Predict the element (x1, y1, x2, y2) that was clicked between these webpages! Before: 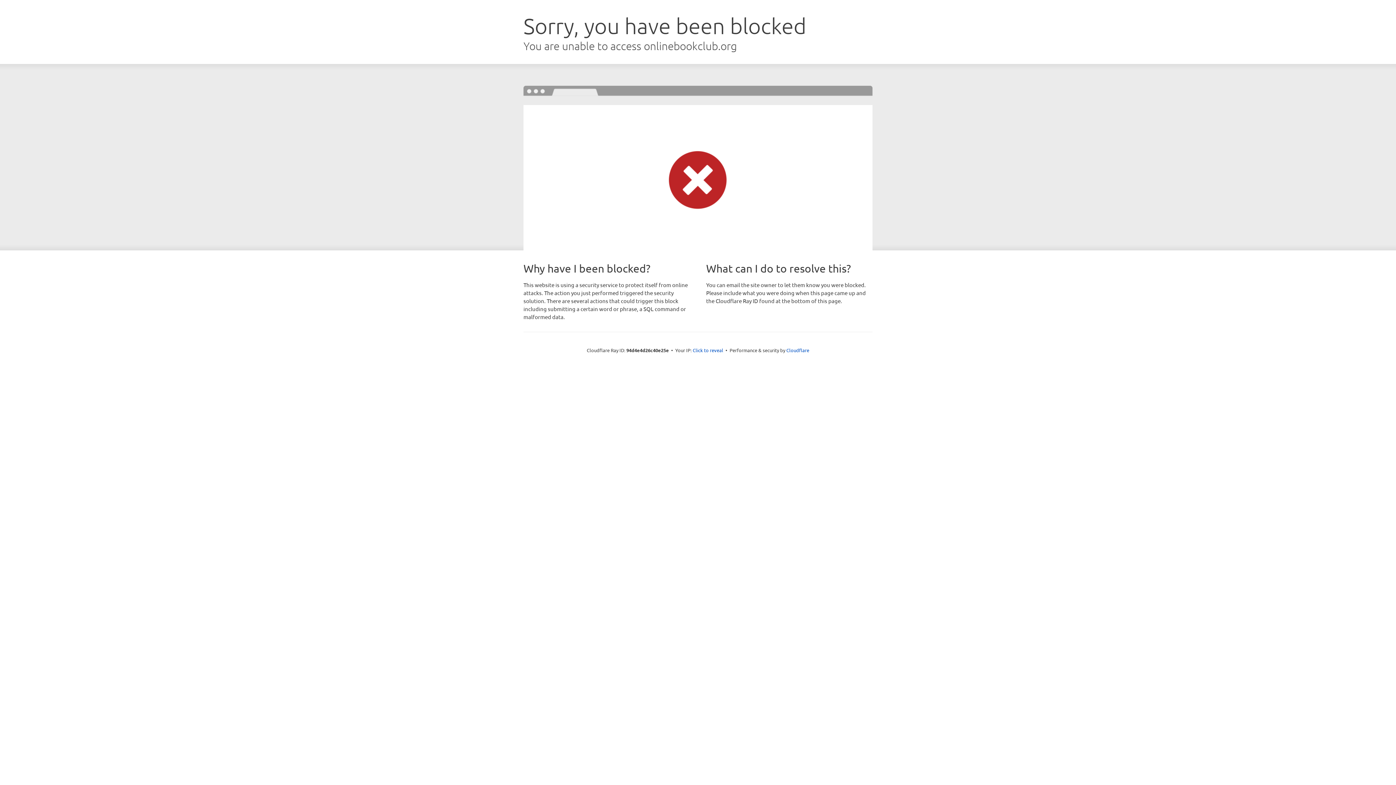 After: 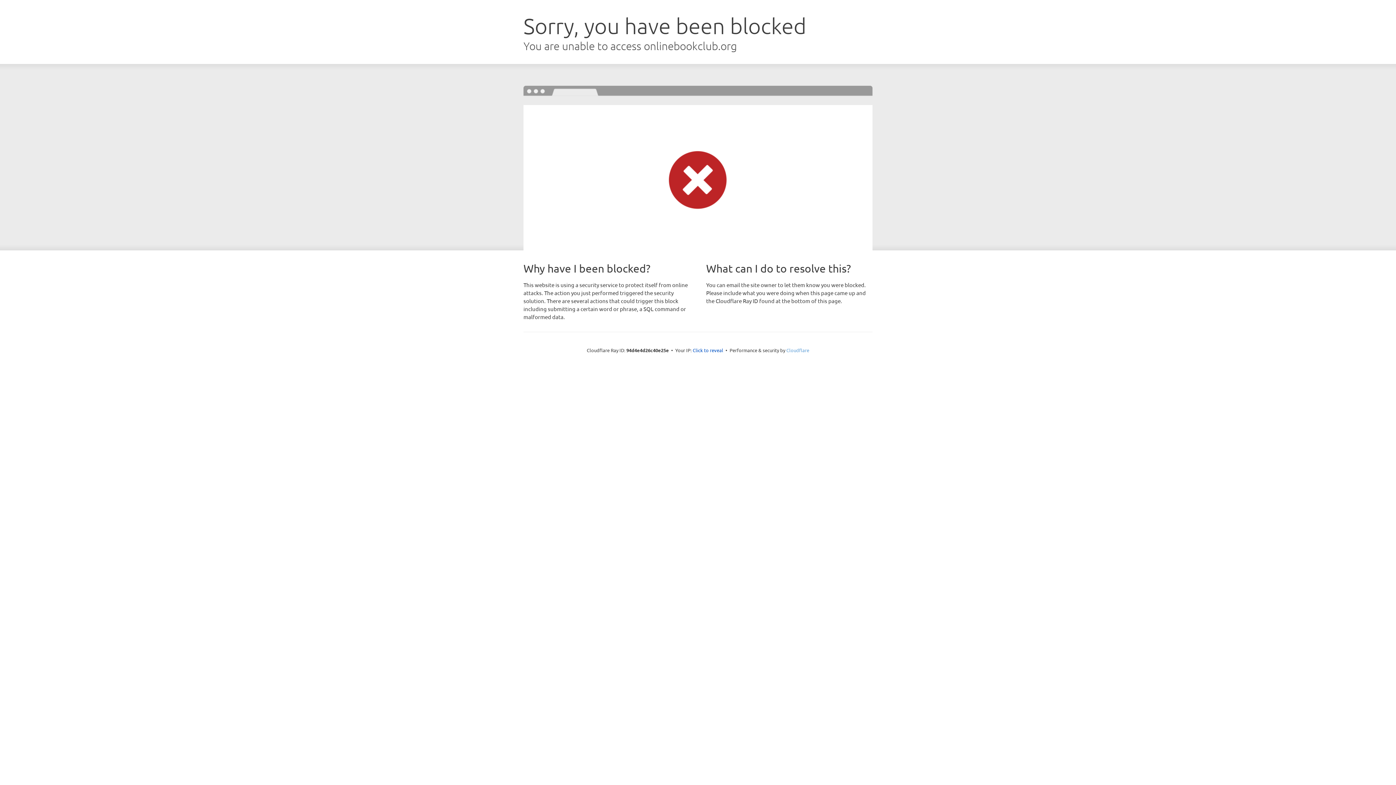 Action: bbox: (786, 347, 809, 353) label: Cloudflare